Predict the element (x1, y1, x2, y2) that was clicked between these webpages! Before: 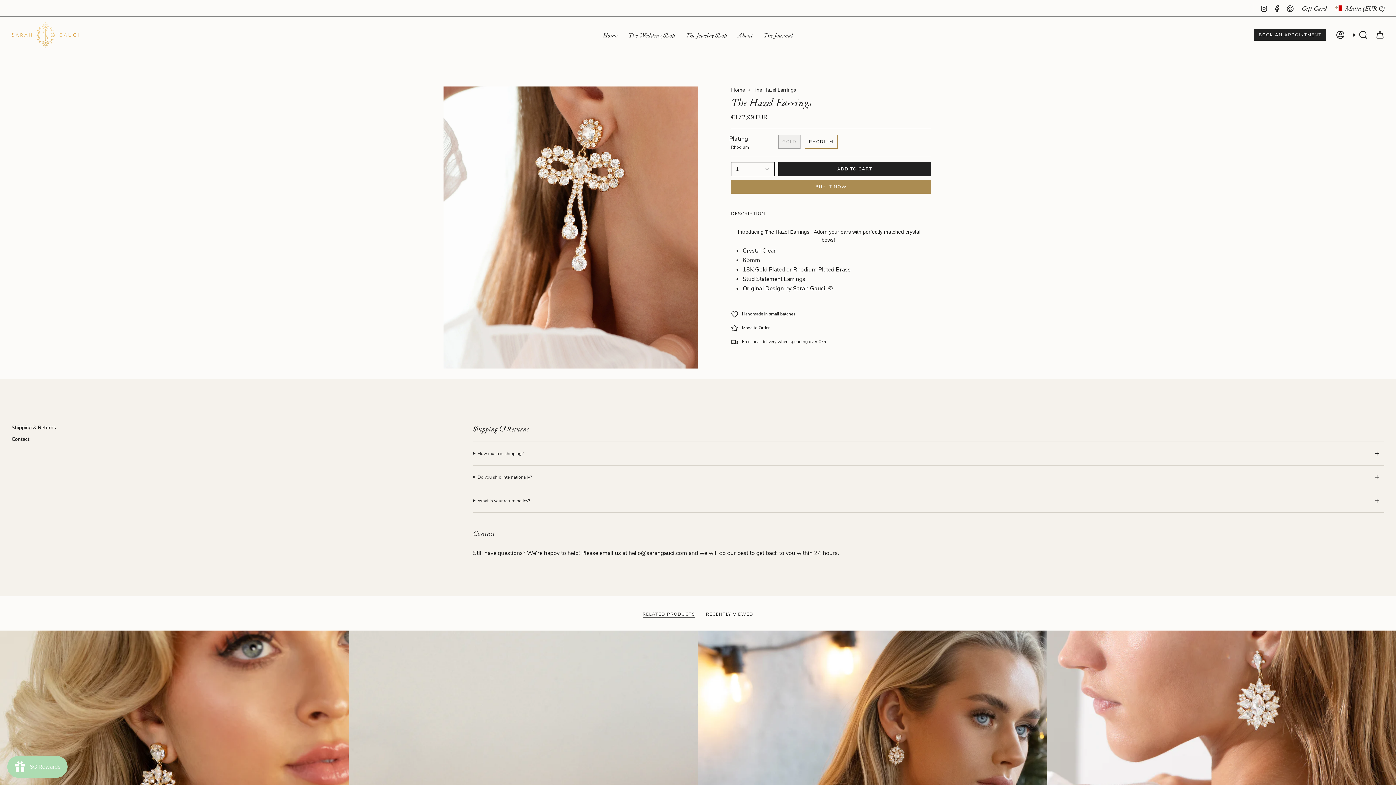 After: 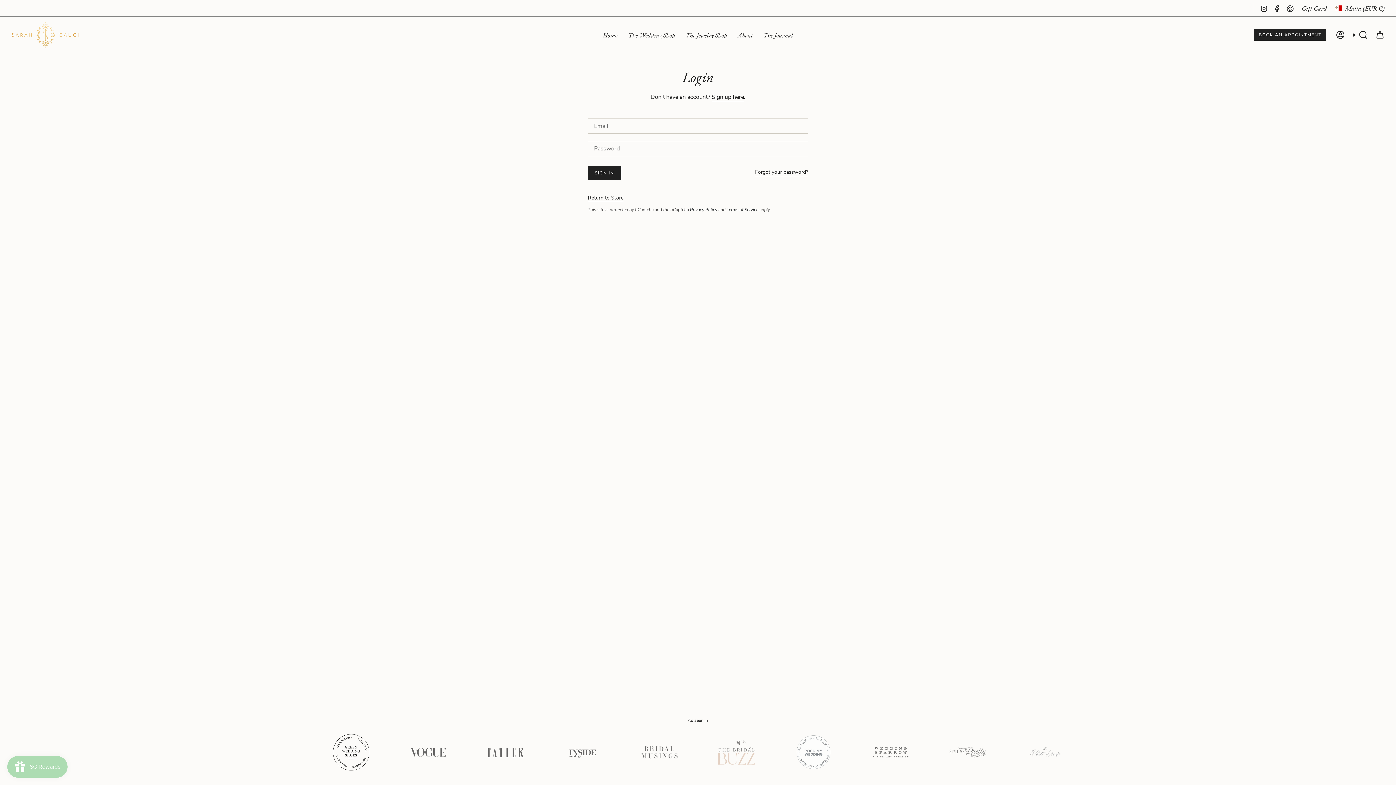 Action: bbox: (1332, 28, 1349, 41) label: Account